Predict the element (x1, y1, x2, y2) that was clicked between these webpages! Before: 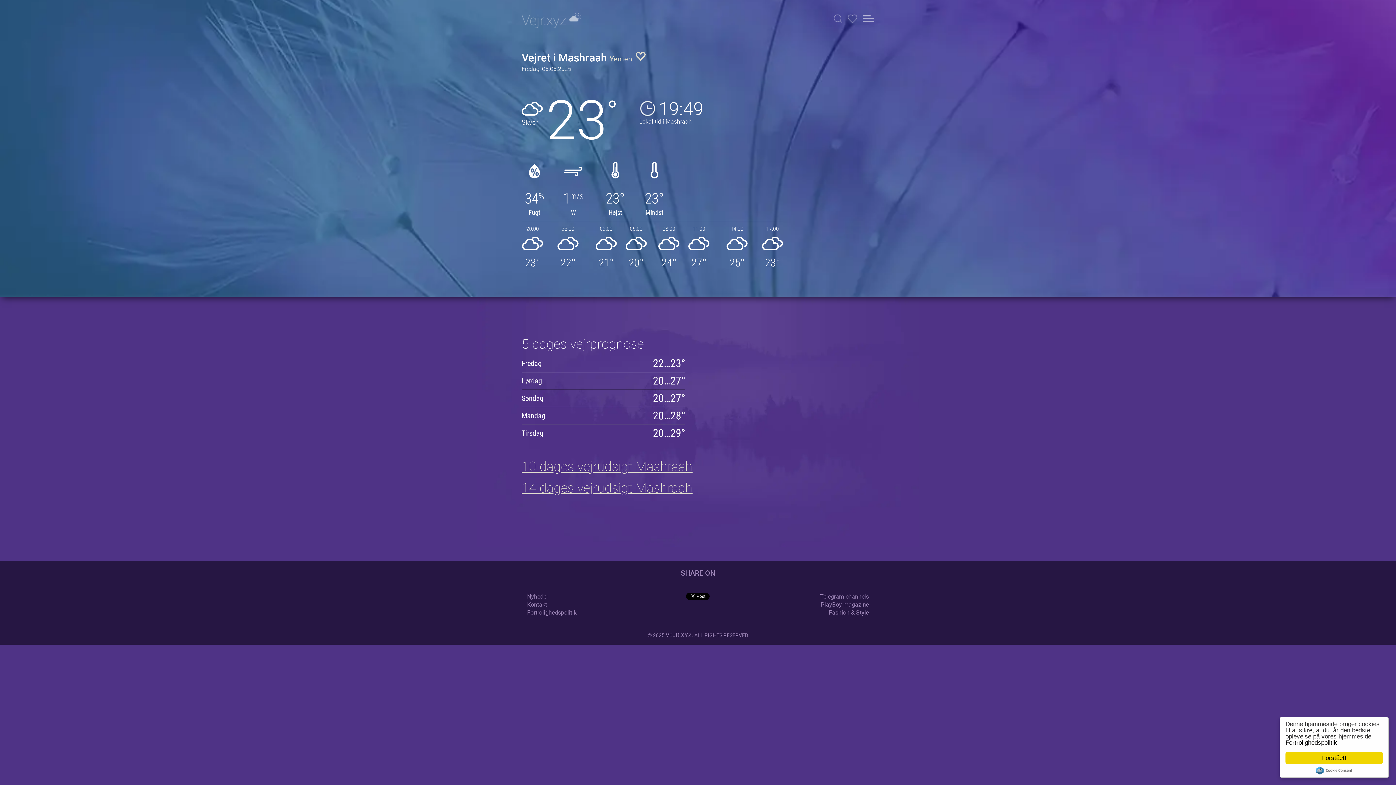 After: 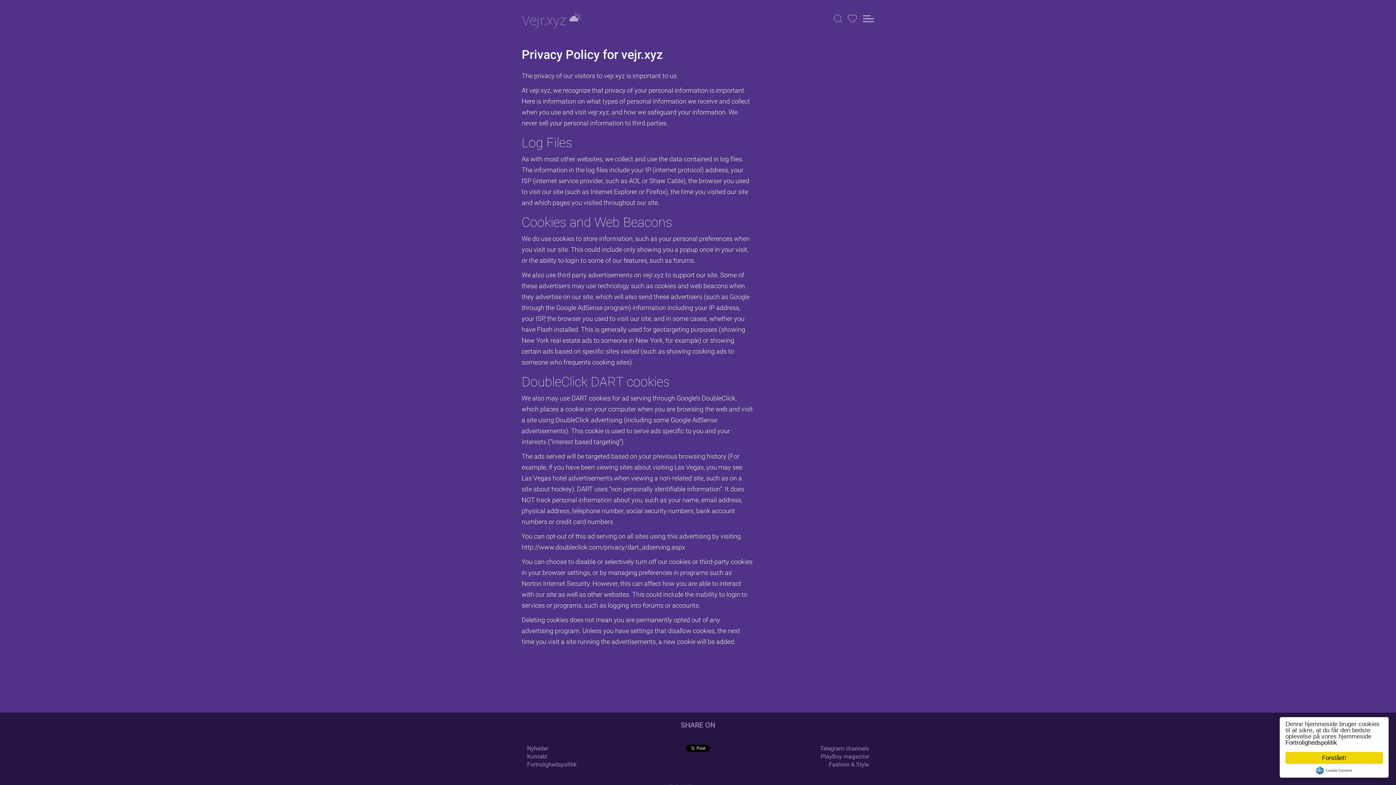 Action: bbox: (1285, 739, 1337, 746) label: Fortrolighedspolitik